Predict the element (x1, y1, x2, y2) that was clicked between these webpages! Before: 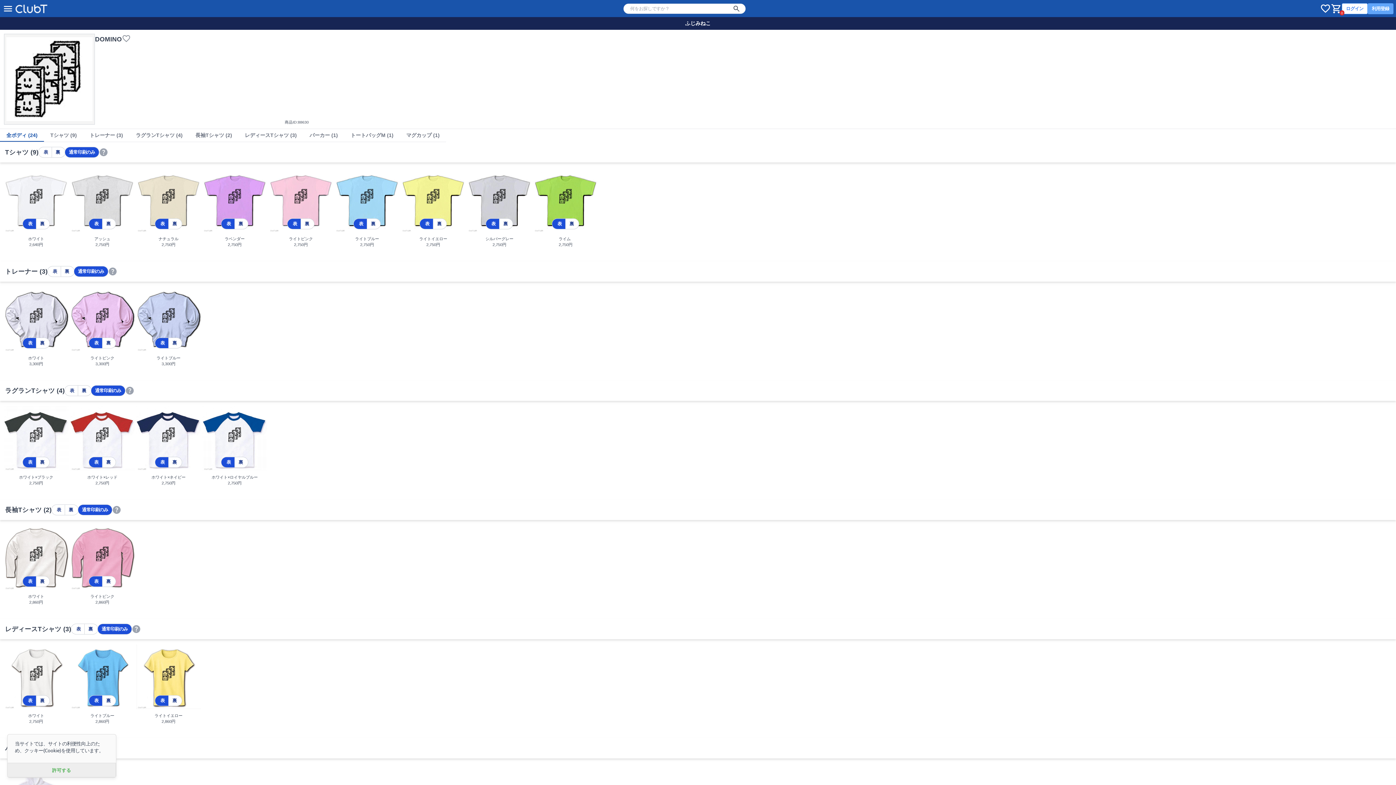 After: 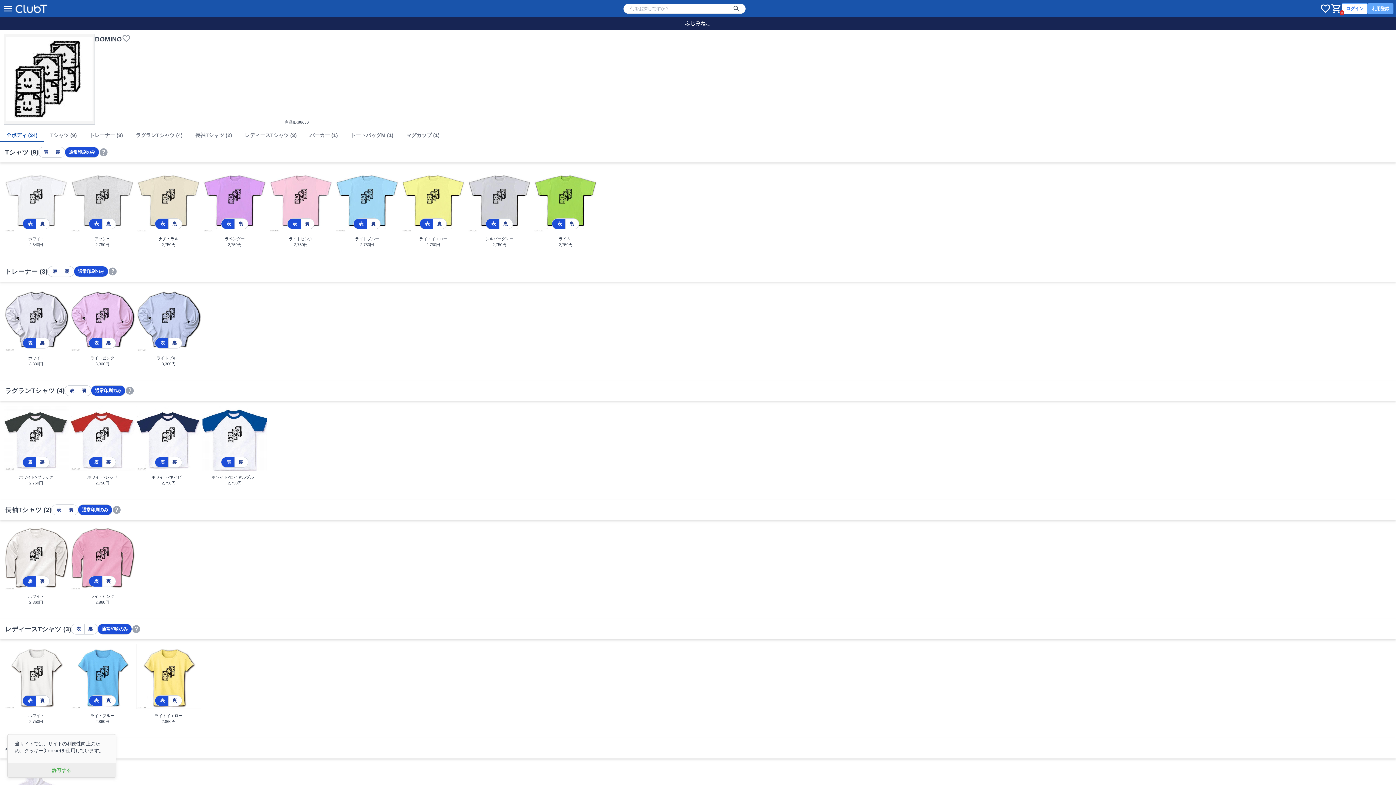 Action: label: 表 bbox: (221, 457, 234, 467)